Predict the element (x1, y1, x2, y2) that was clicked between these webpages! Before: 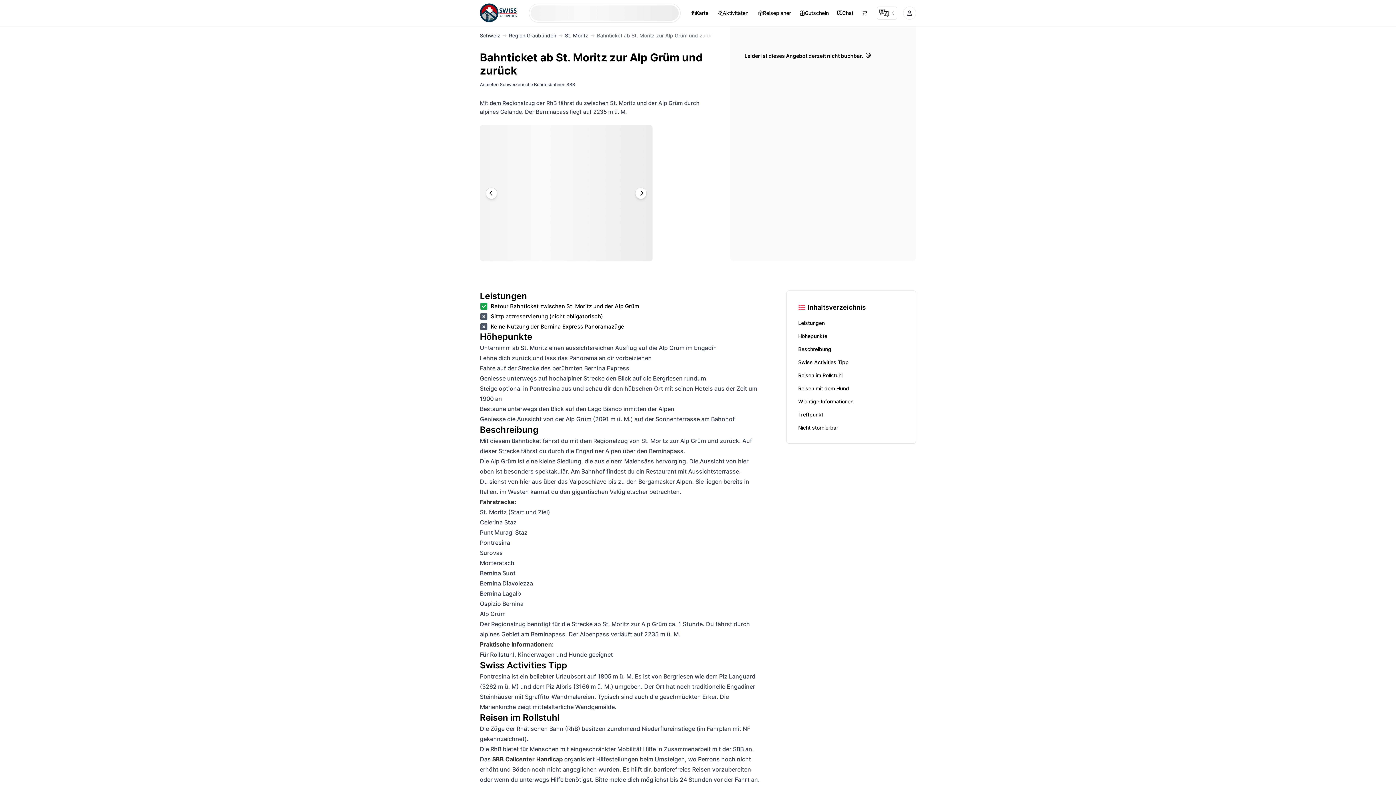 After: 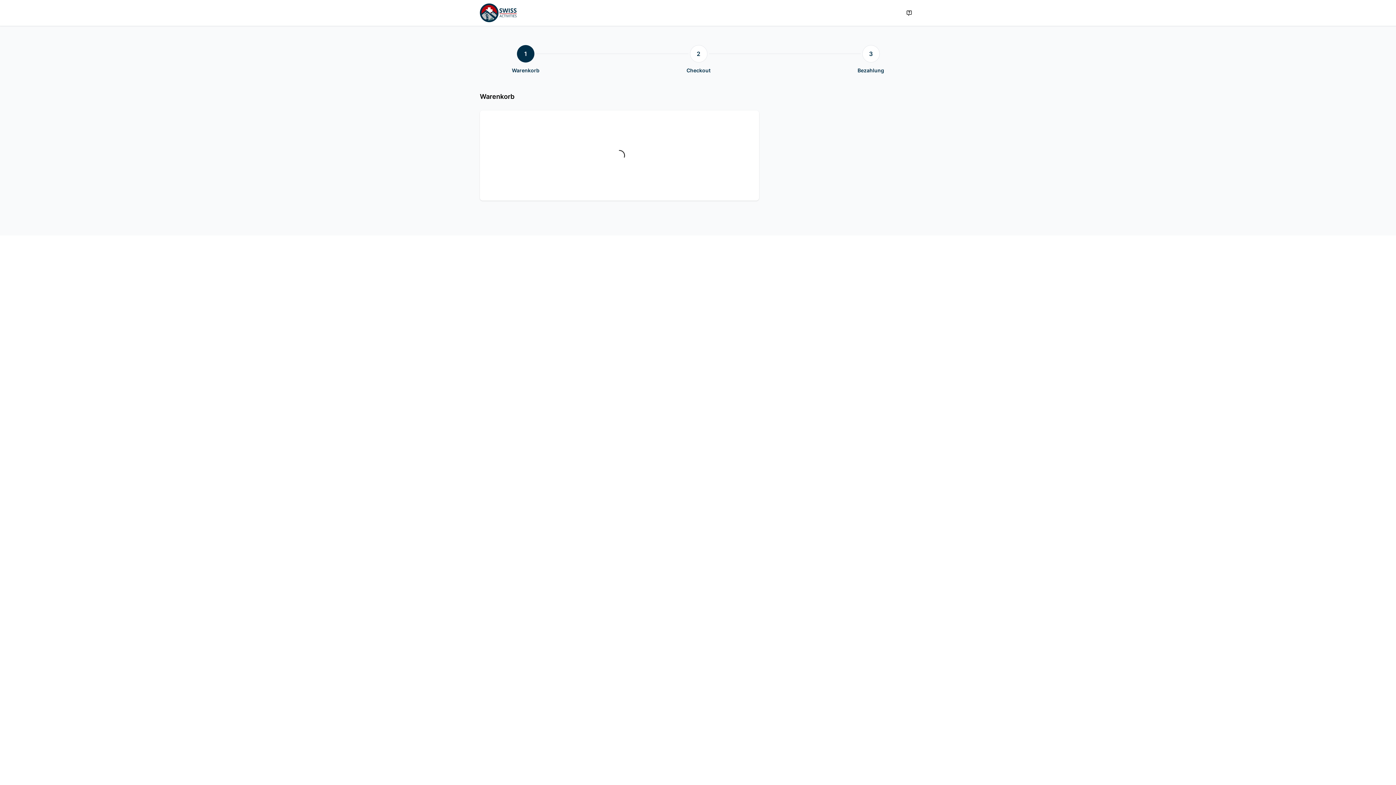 Action: label: Warenkorb bbox: (858, 6, 871, 19)